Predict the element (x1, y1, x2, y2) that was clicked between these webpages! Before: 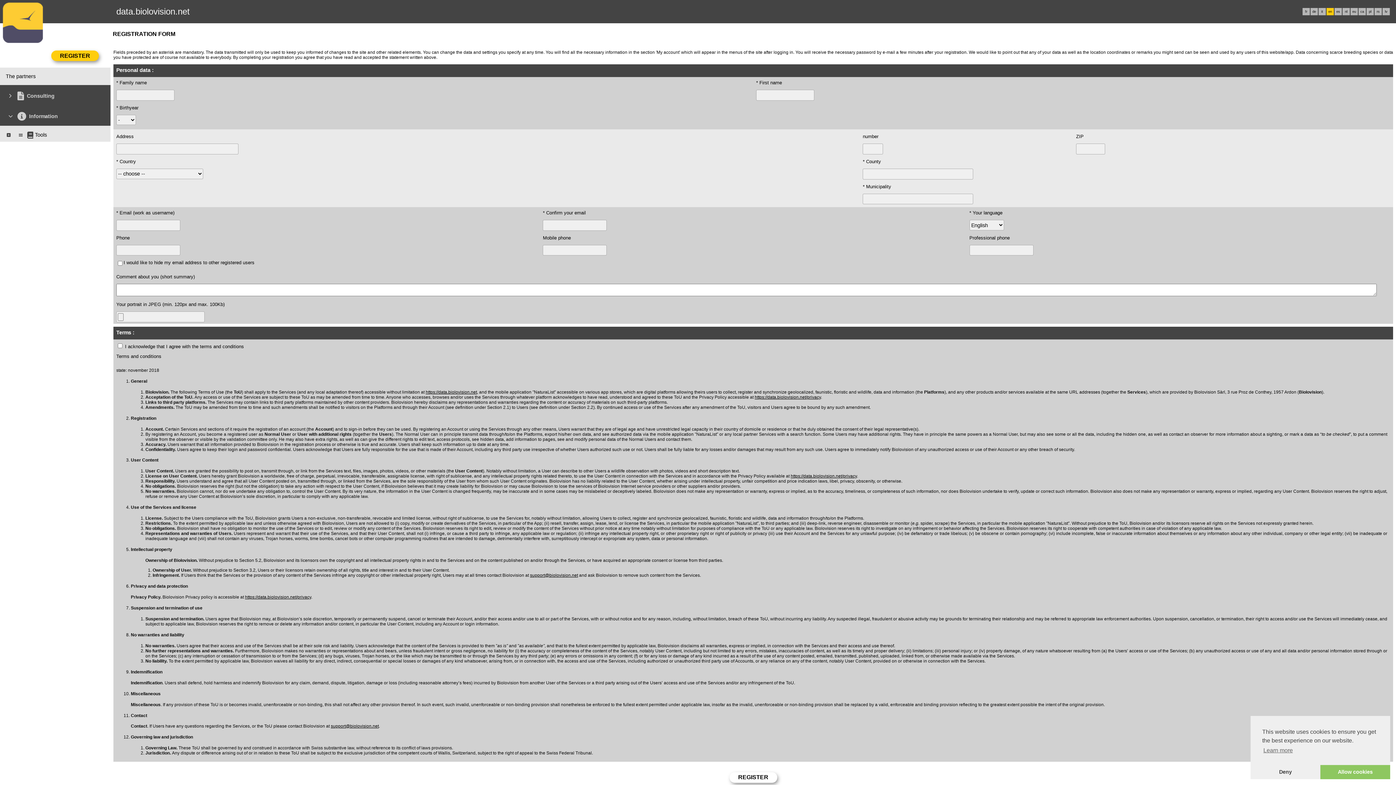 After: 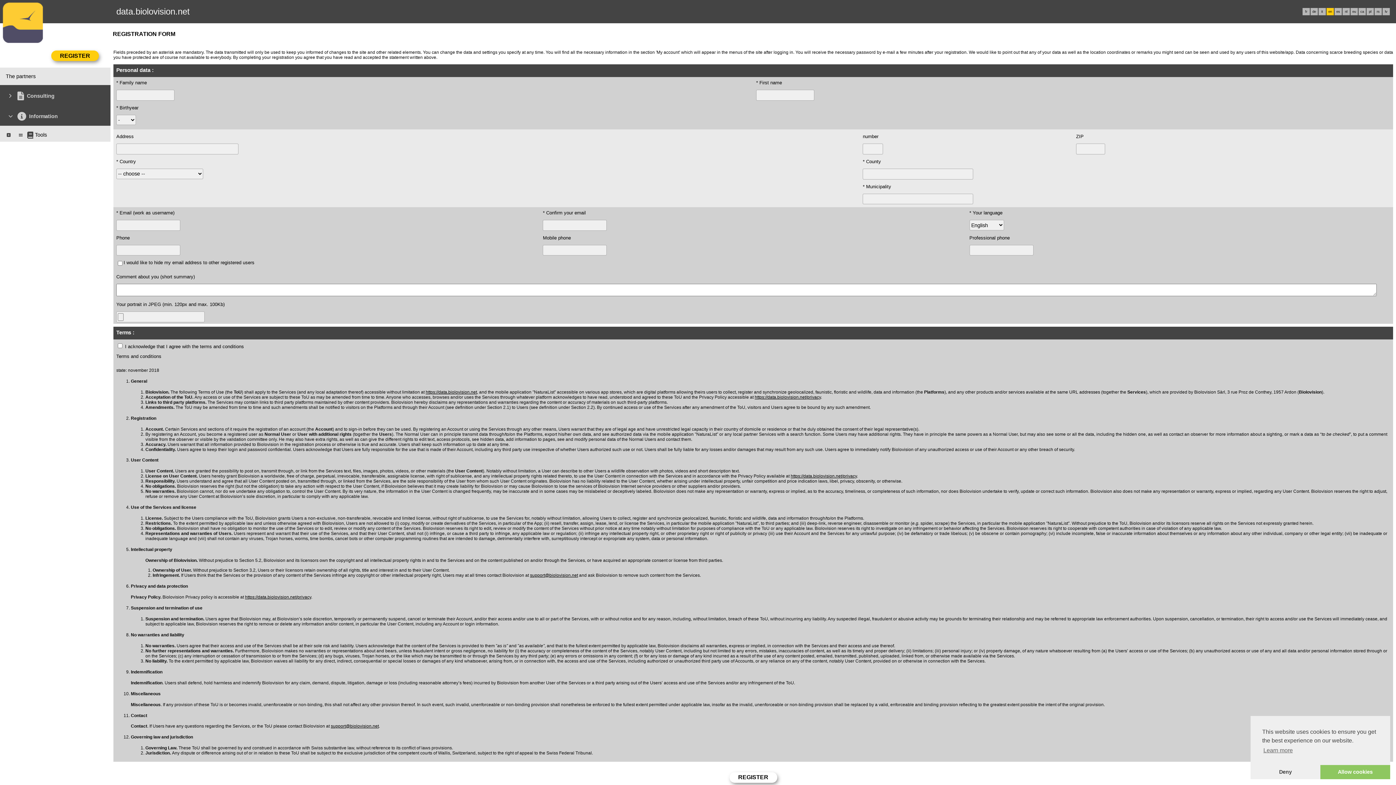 Action: label: and bbox: (689, 468, 697, 473)